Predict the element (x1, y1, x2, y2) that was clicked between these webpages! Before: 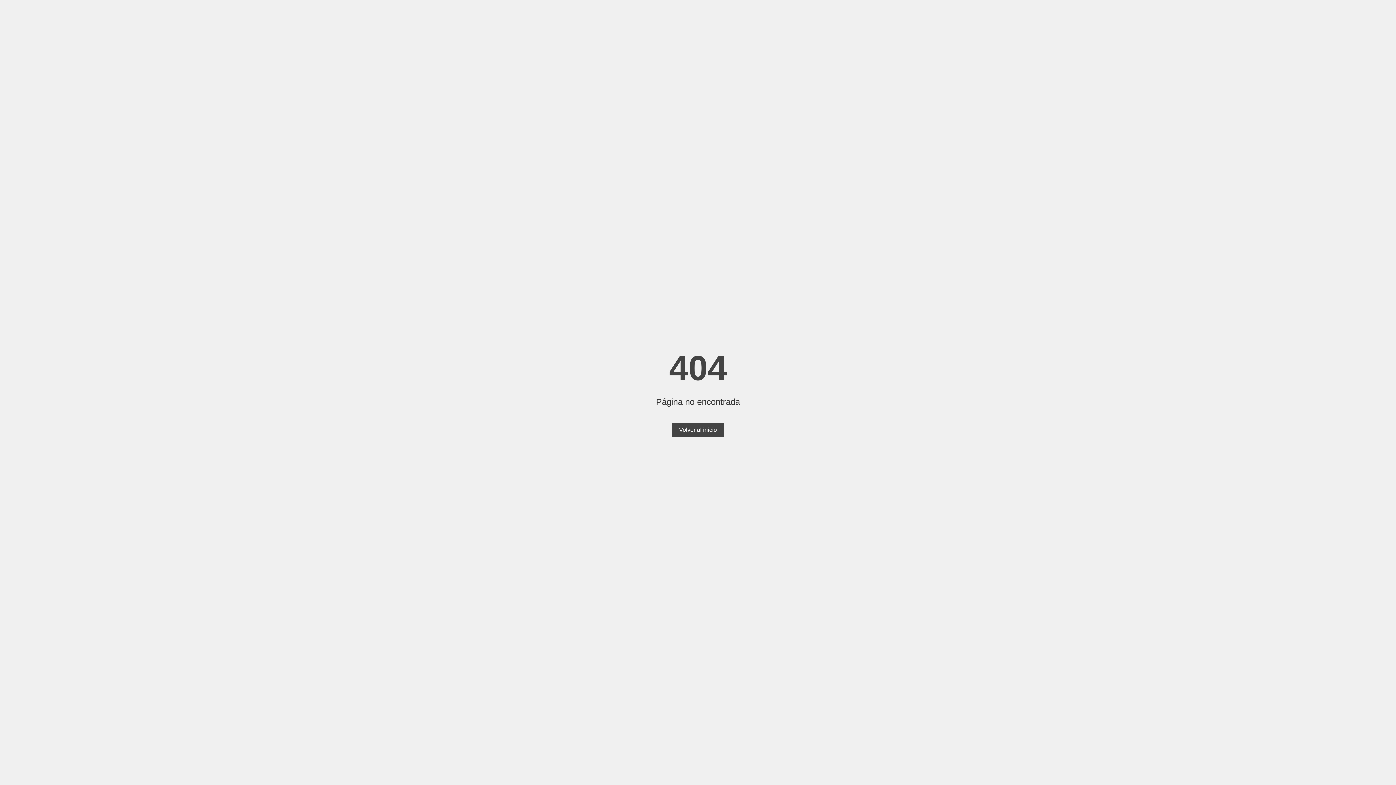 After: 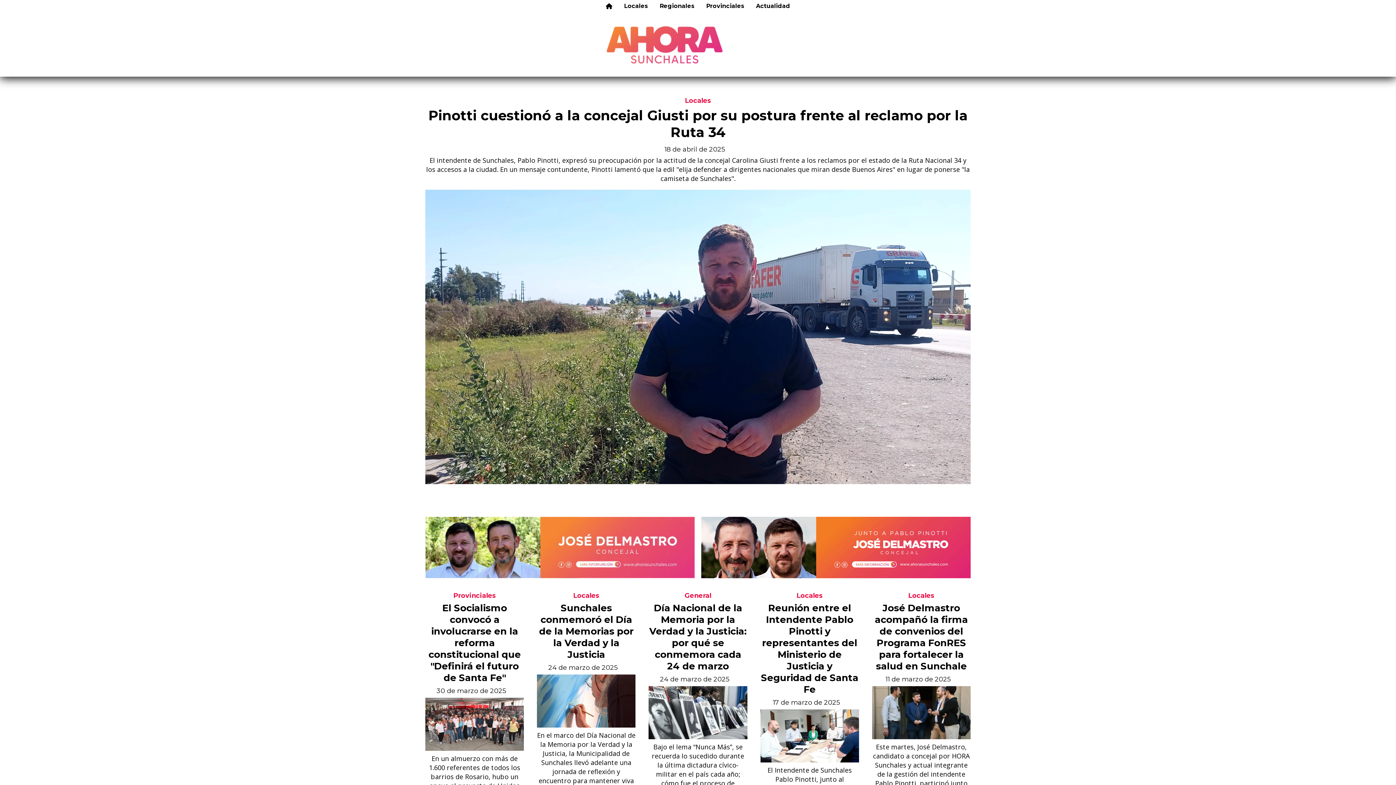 Action: bbox: (672, 423, 724, 437) label: Volver al inicio